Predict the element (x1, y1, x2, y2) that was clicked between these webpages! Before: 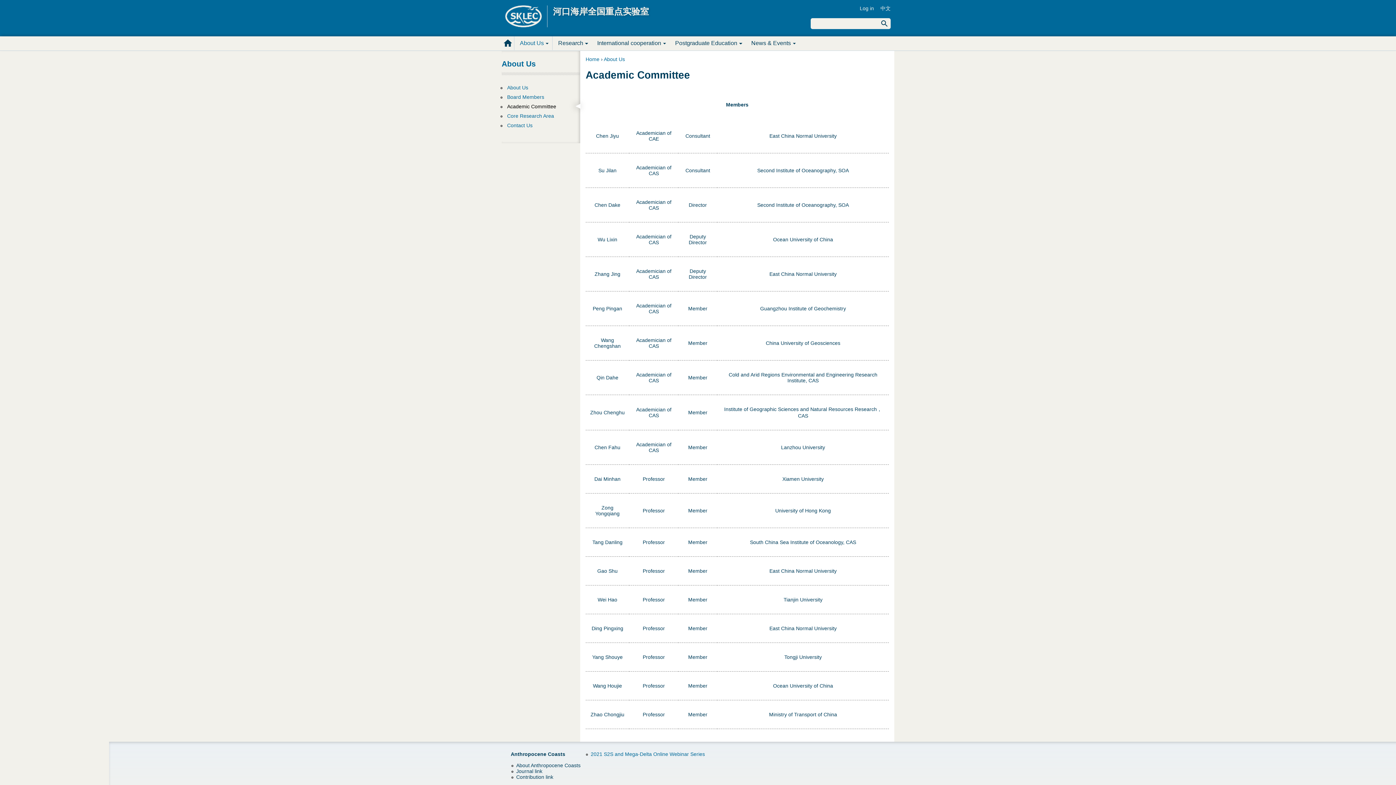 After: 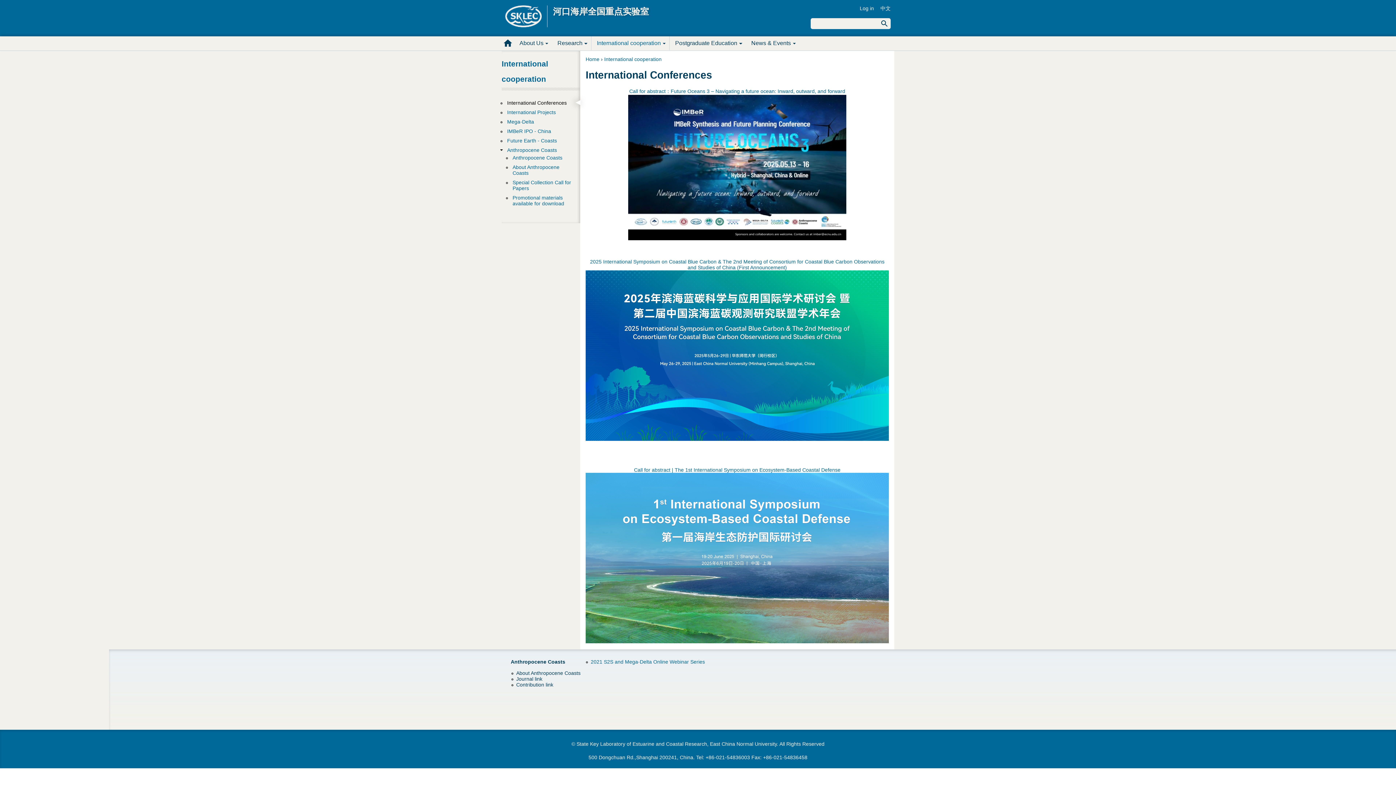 Action: label: International cooperation bbox: (595, 36, 663, 50)